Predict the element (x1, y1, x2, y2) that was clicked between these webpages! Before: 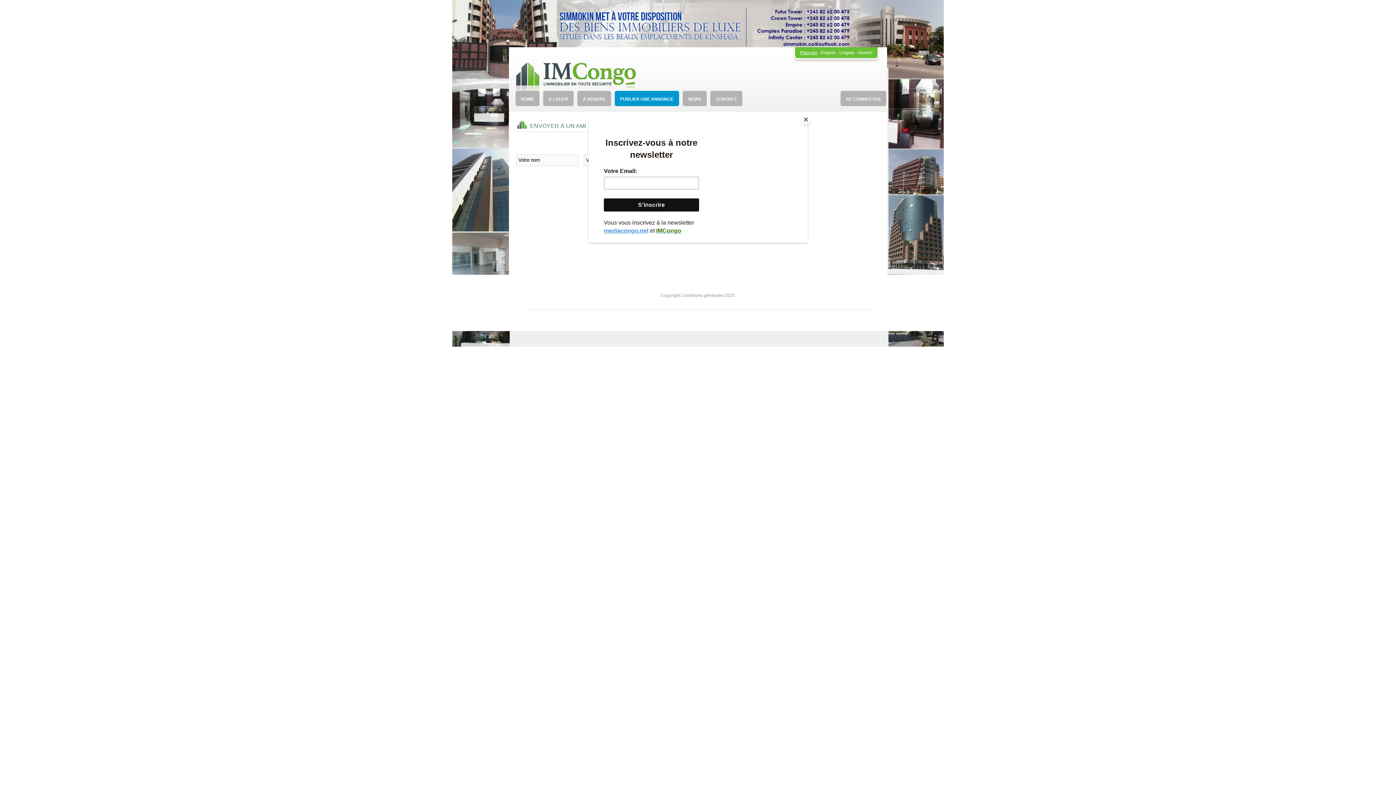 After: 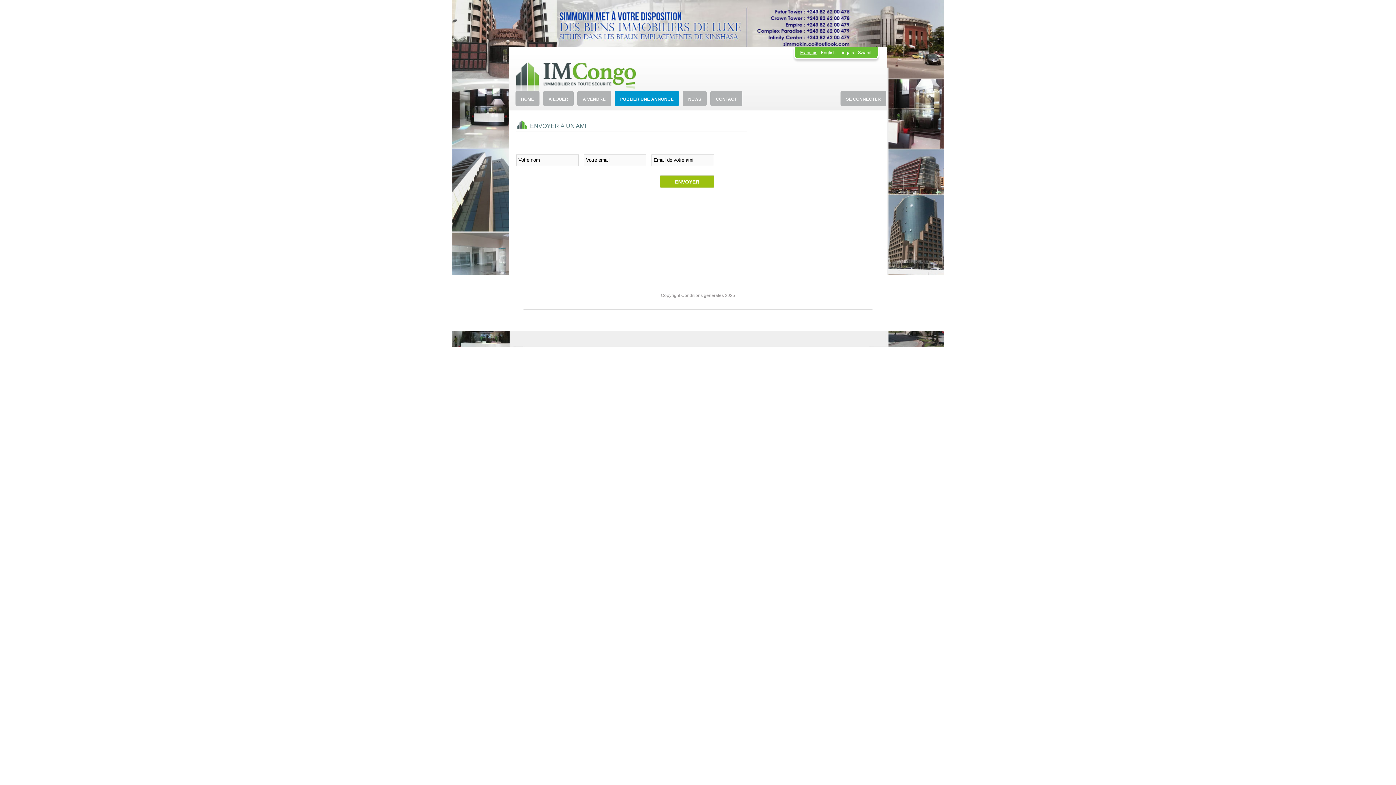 Action: label: Close bbox: (800, 114, 811, 125)